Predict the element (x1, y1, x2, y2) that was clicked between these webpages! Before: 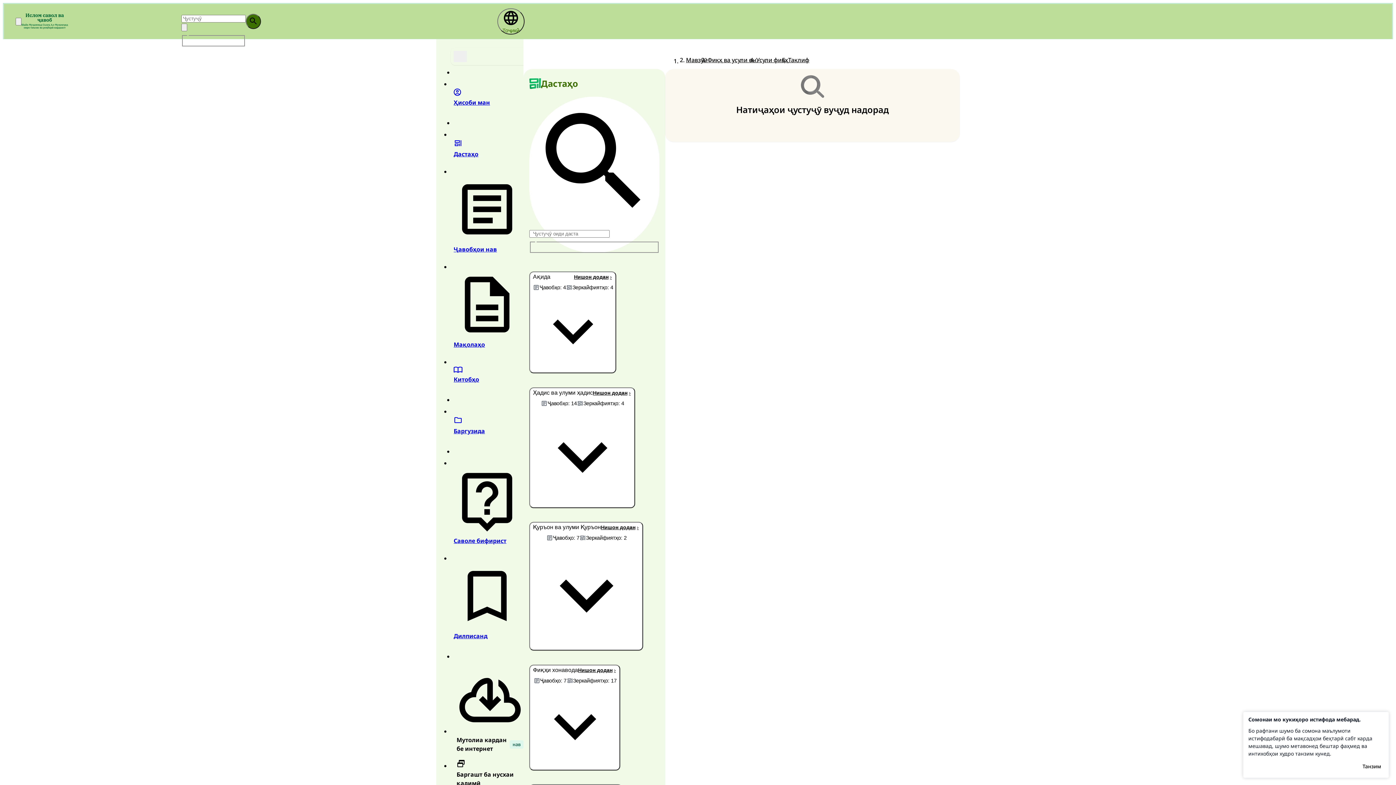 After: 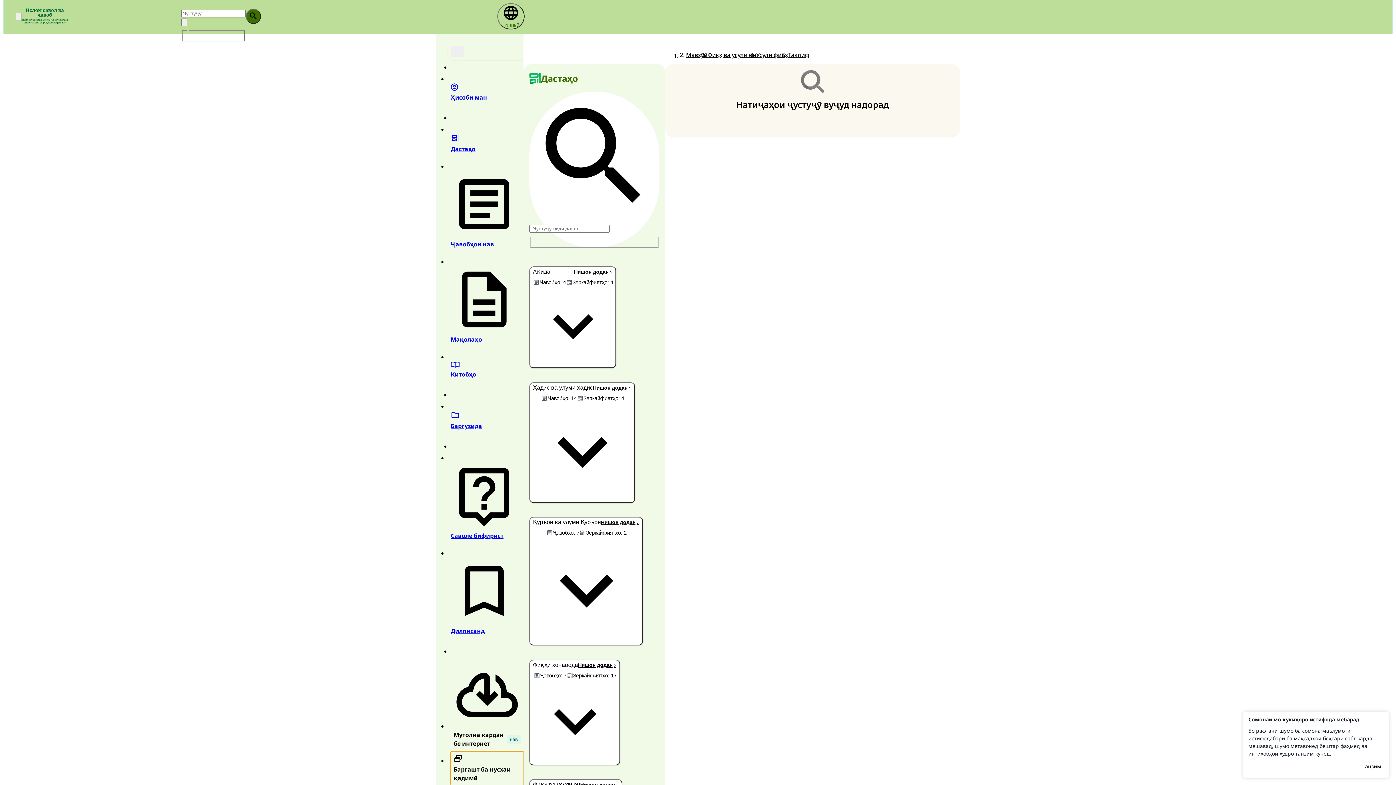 Action: bbox: (453, 756, 526, 790) label: Баргашт ба нусхаи қадимӣ